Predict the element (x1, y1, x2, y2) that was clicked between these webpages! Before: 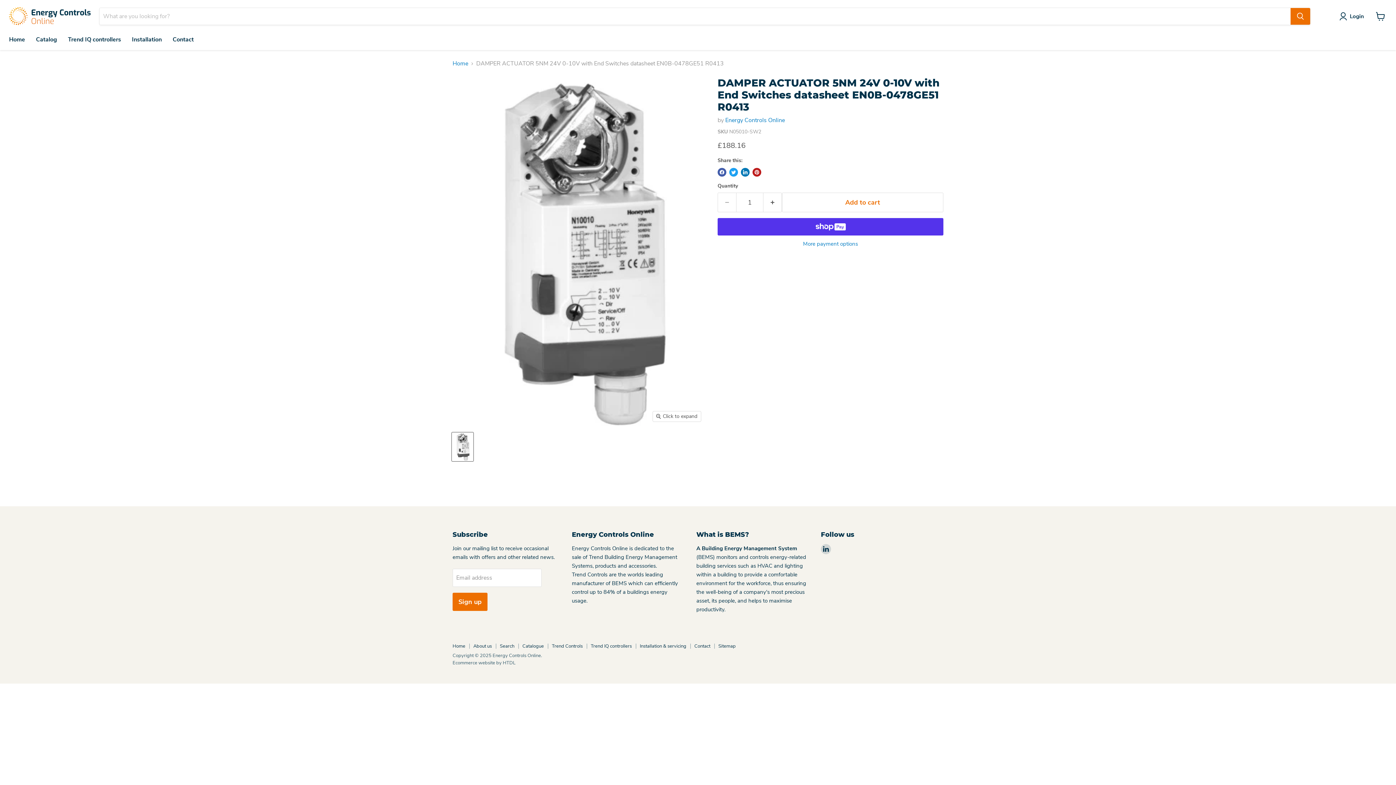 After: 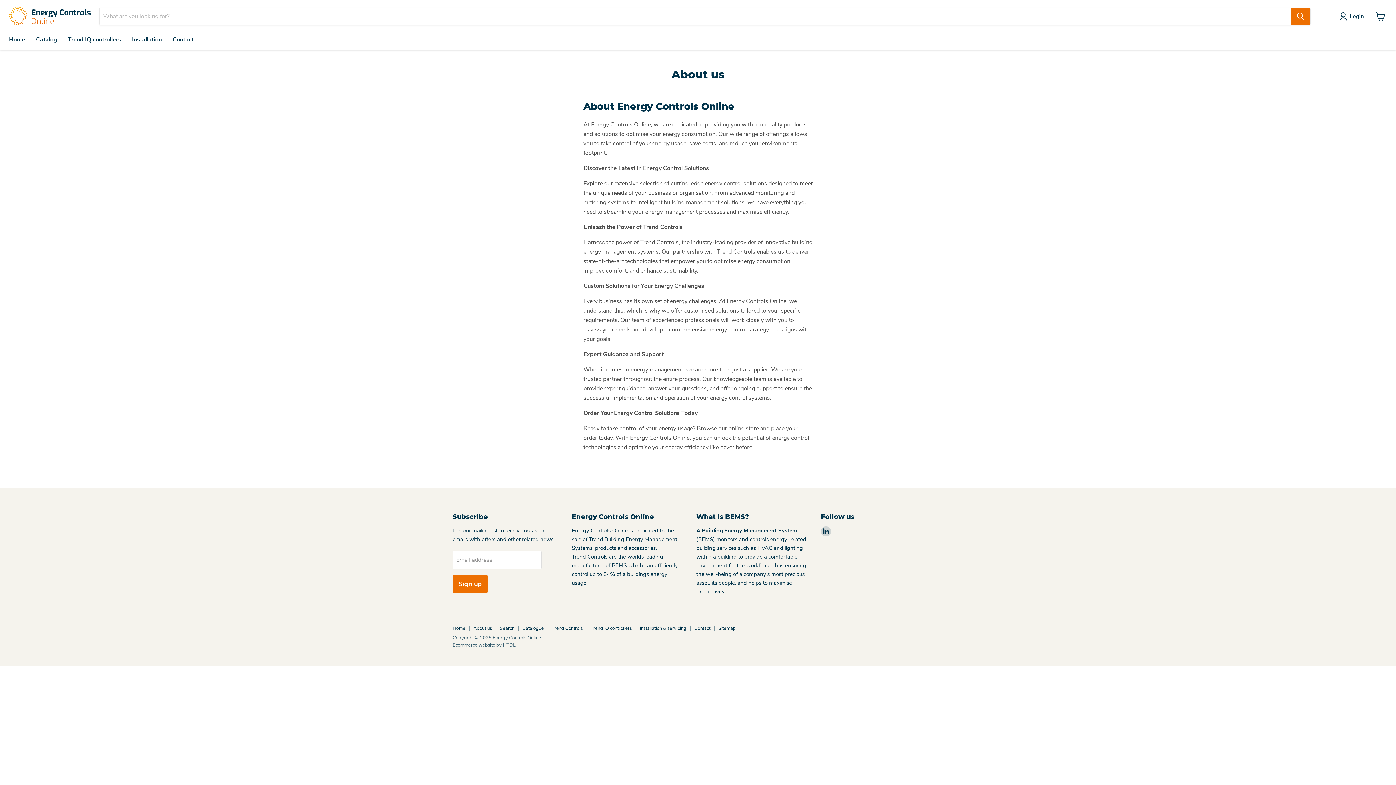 Action: label: About us bbox: (473, 643, 492, 649)